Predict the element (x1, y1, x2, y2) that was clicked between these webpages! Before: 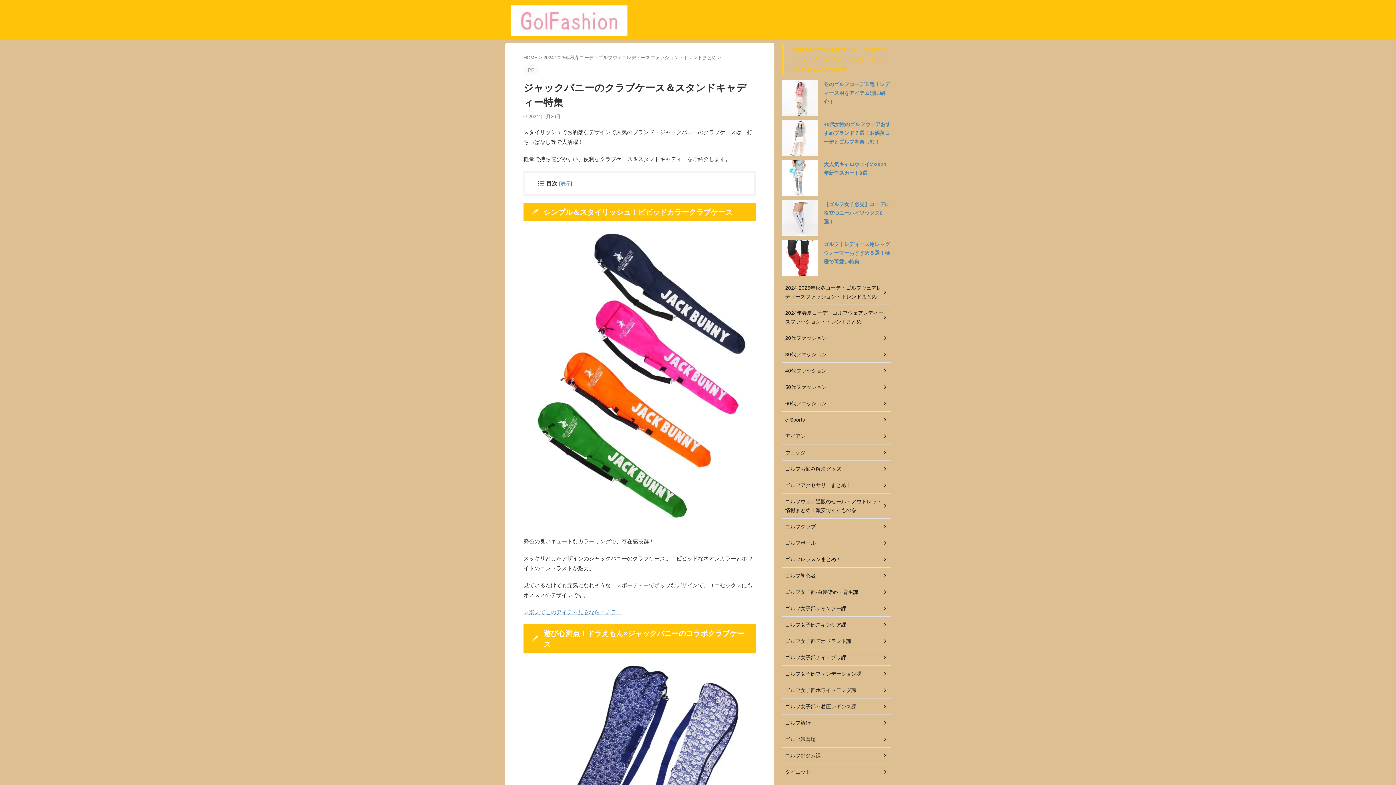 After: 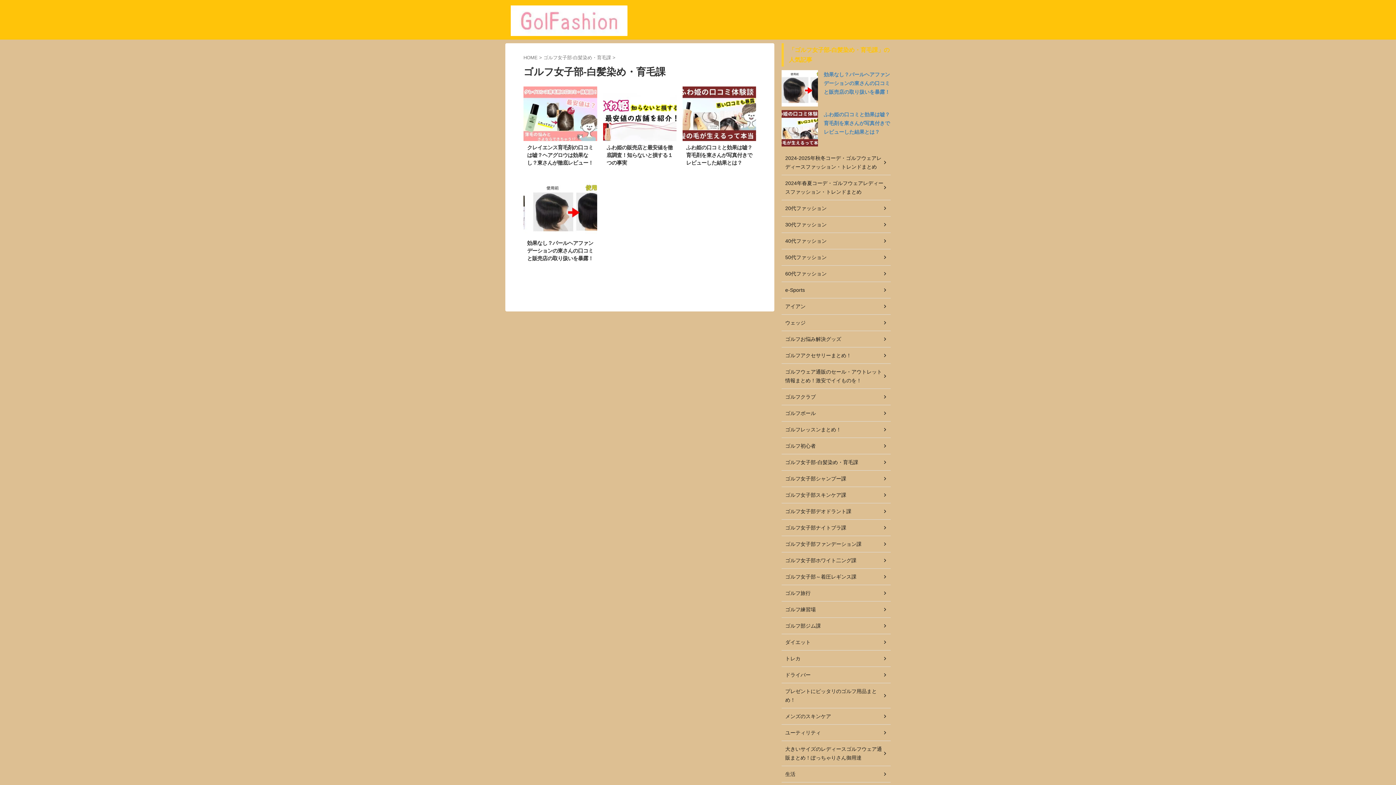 Action: label: ゴルフ女子部-白髪染め・育毛課 bbox: (781, 584, 890, 600)